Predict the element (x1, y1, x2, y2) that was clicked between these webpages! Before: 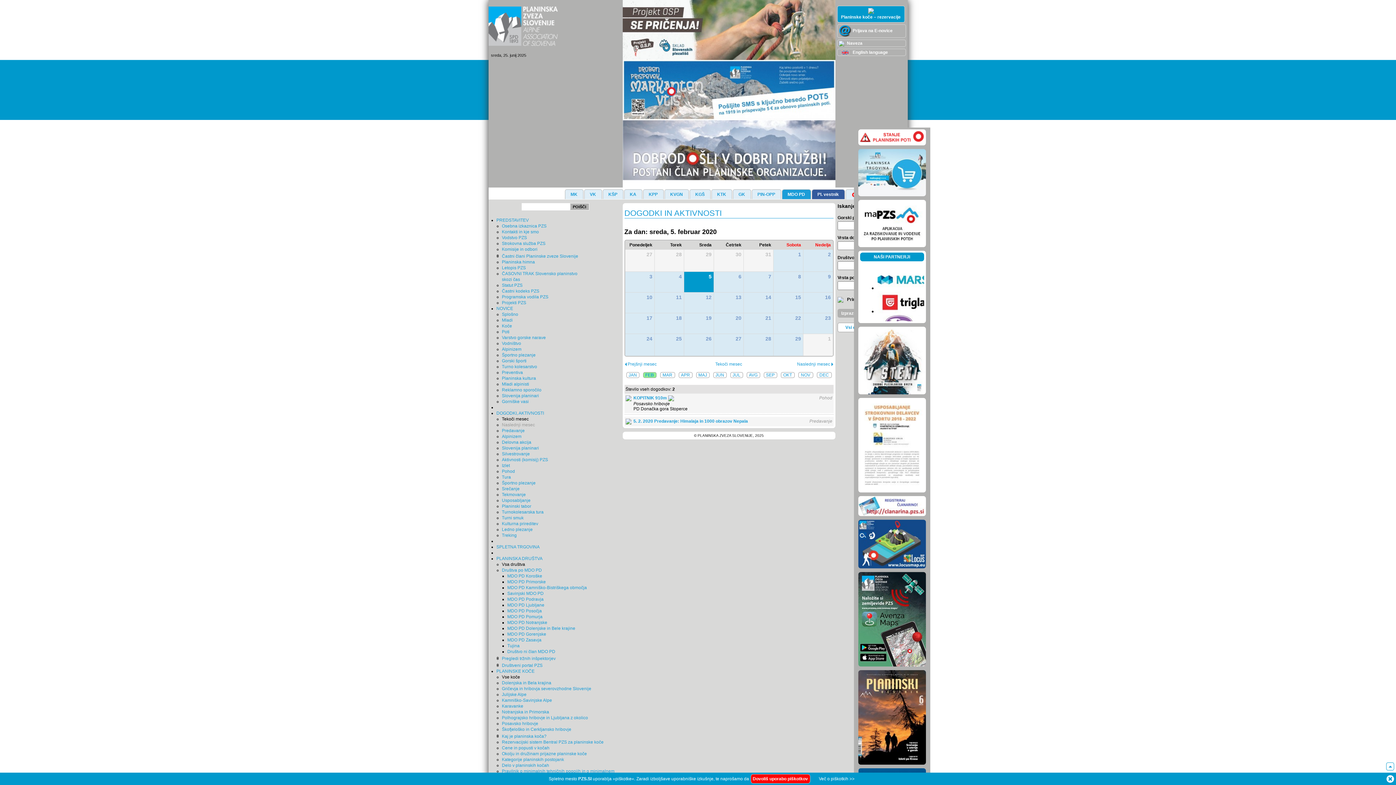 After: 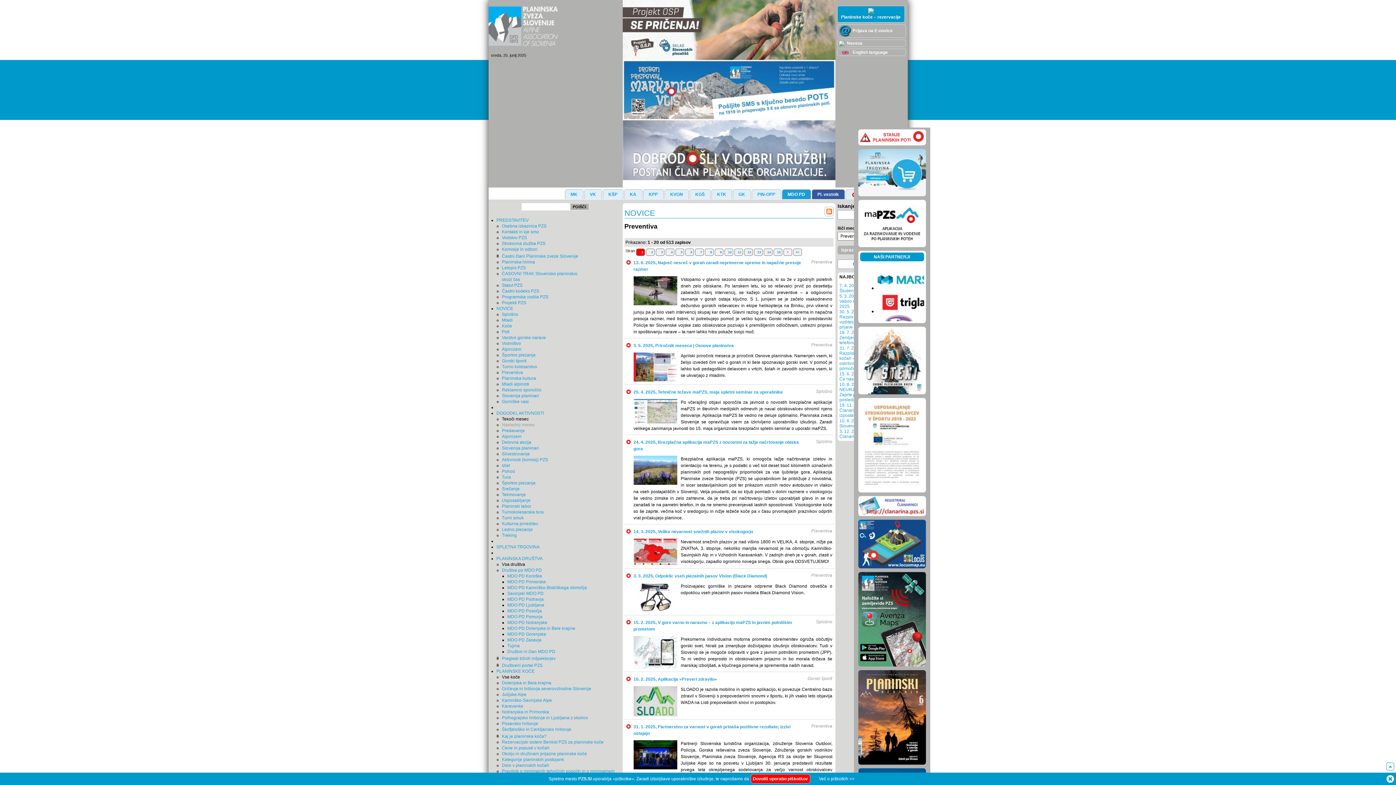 Action: bbox: (502, 370, 523, 375) label: Preventiva